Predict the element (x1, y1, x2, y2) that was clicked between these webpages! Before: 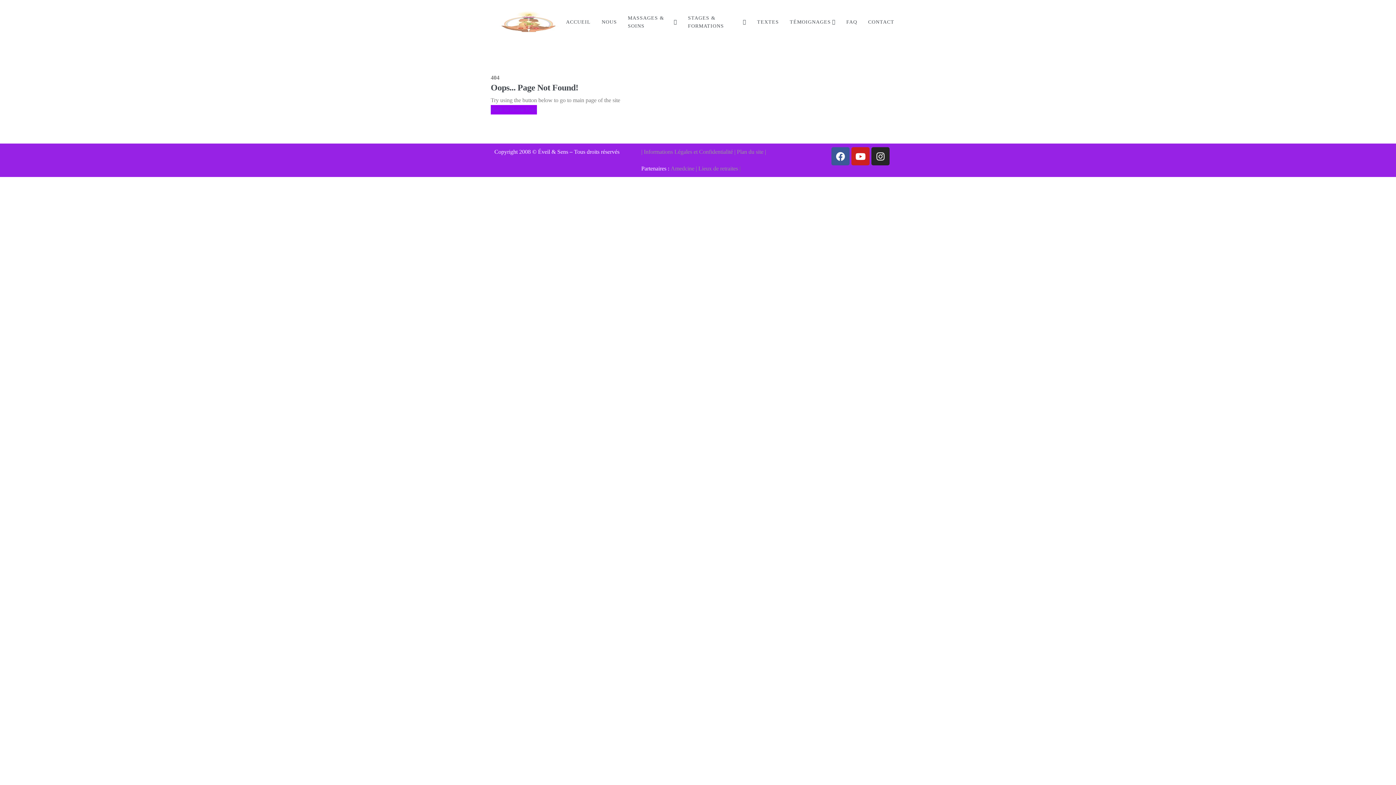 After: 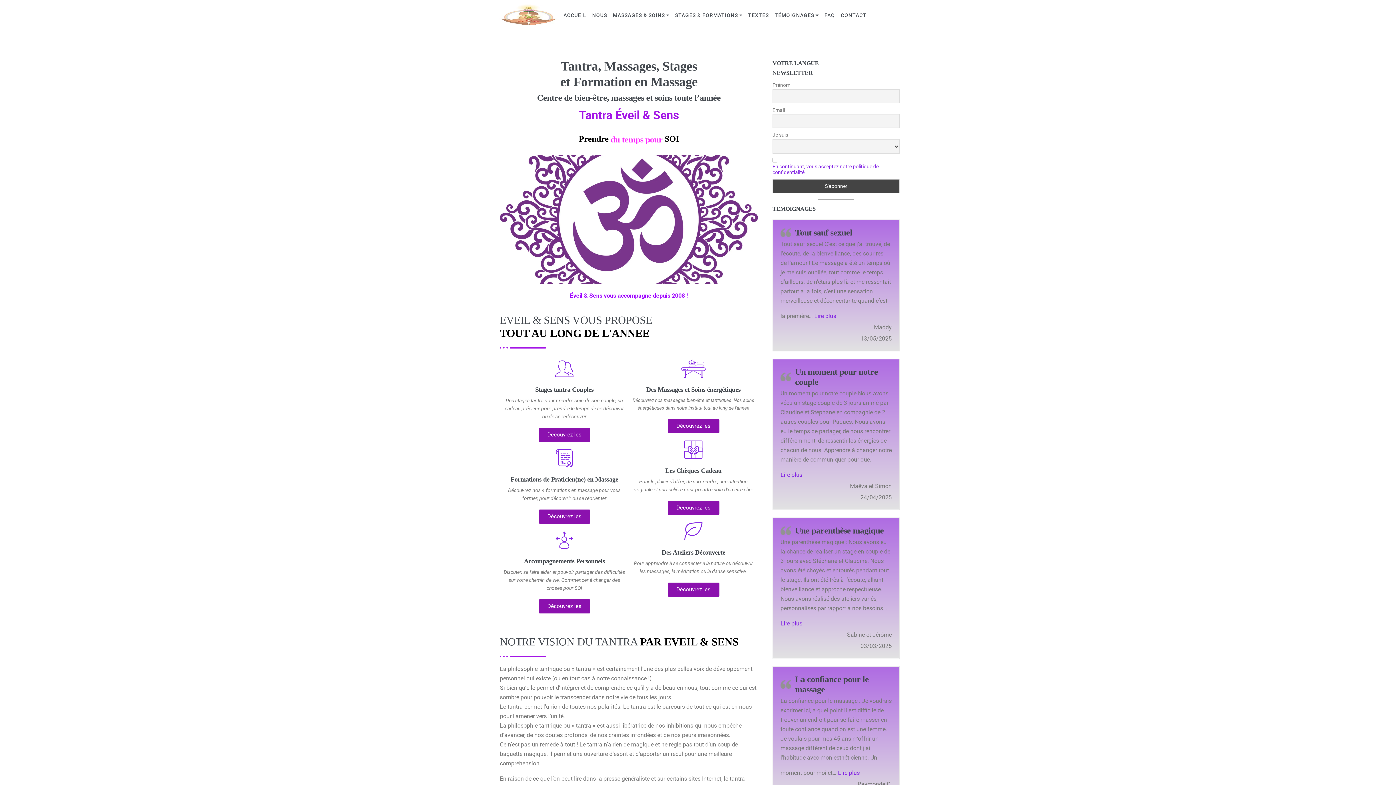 Action: bbox: (496, 11, 560, 32)